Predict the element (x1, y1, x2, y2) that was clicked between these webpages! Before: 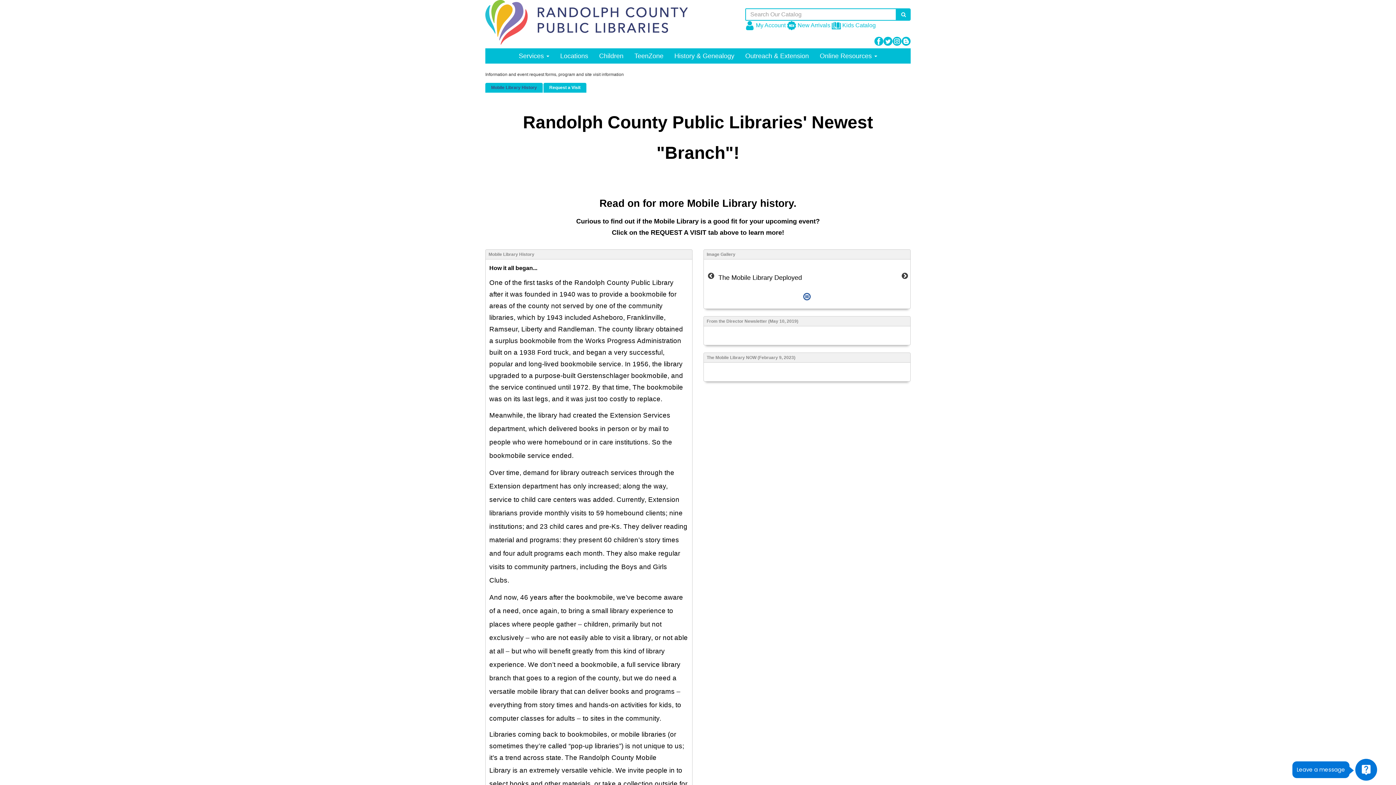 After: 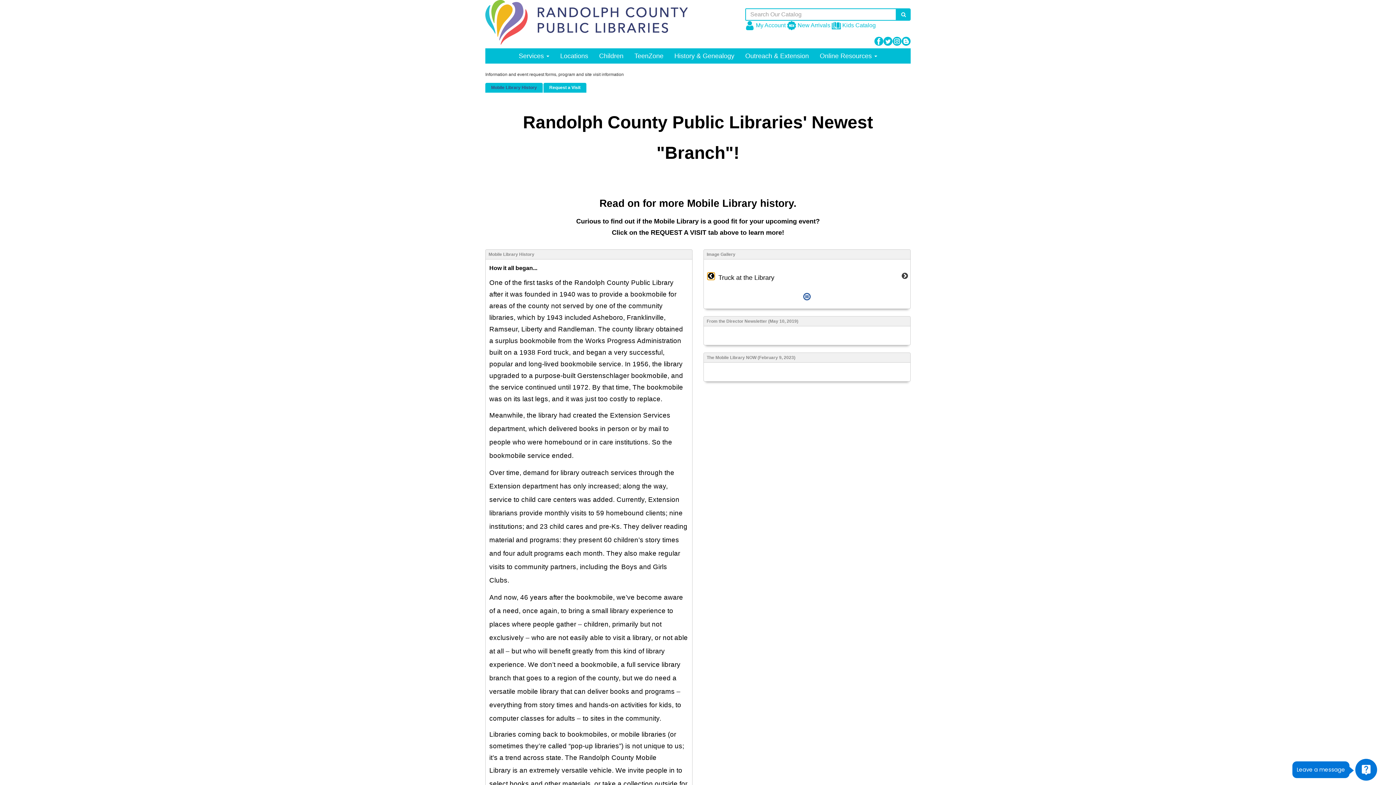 Action: bbox: (707, 272, 714, 279) label: Previous